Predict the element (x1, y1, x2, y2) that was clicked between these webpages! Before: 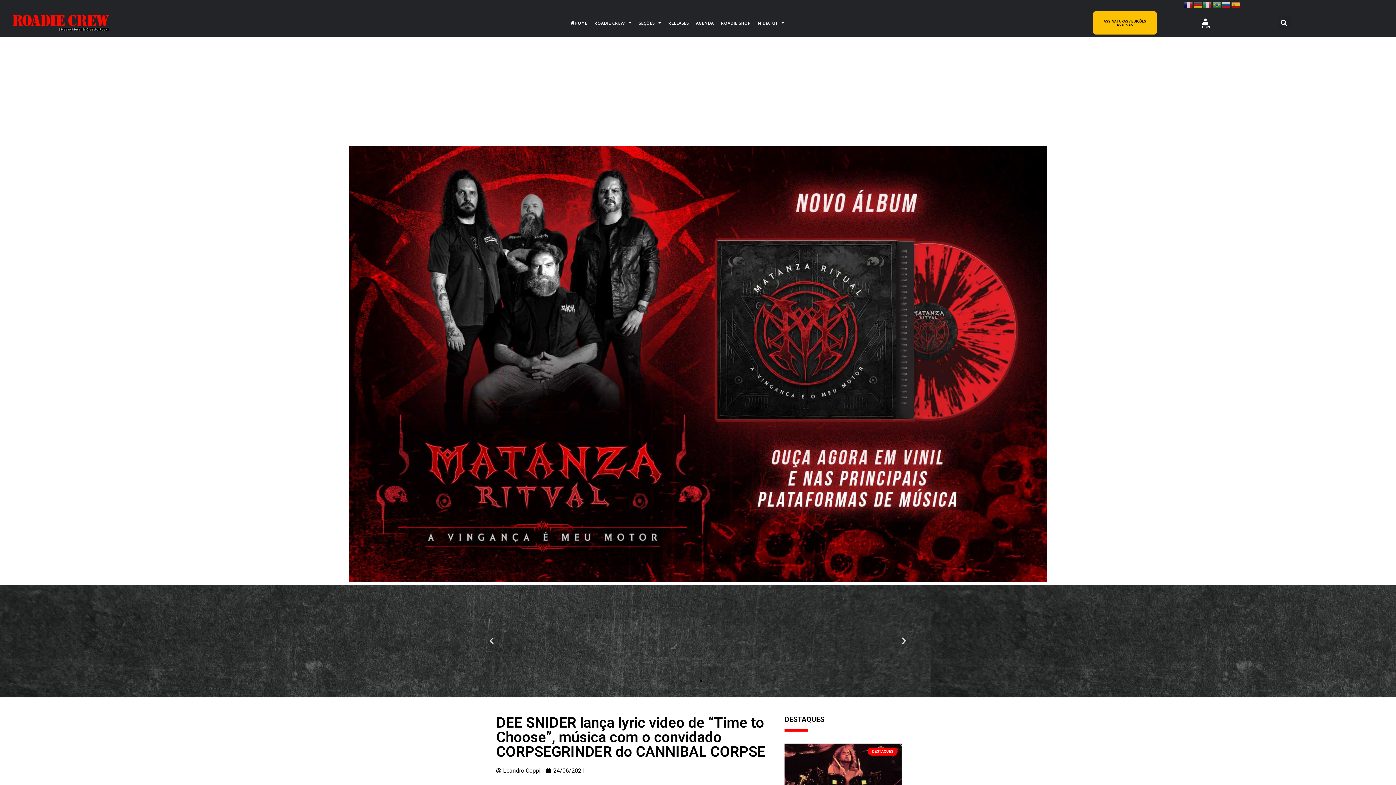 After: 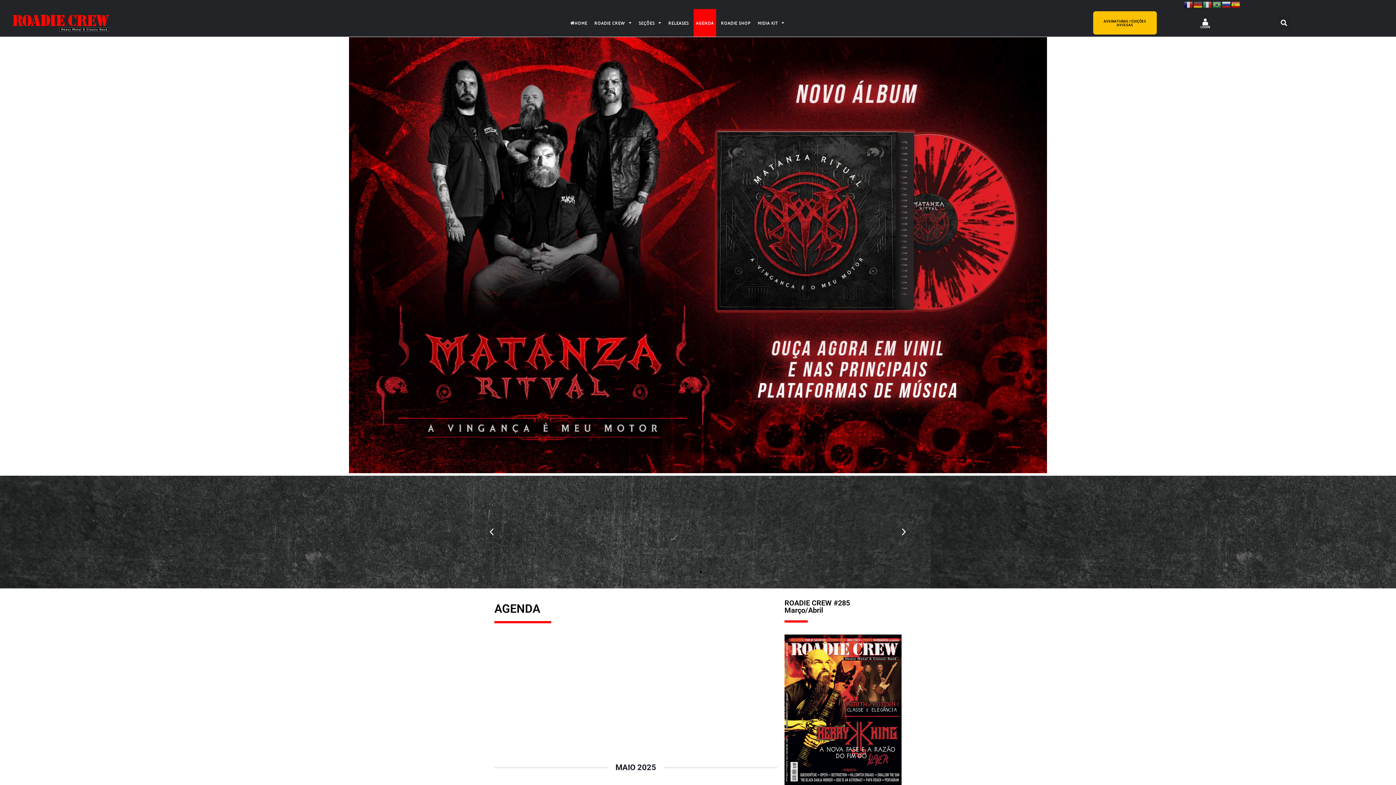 Action: label: AGENDA bbox: (693, 9, 716, 36)